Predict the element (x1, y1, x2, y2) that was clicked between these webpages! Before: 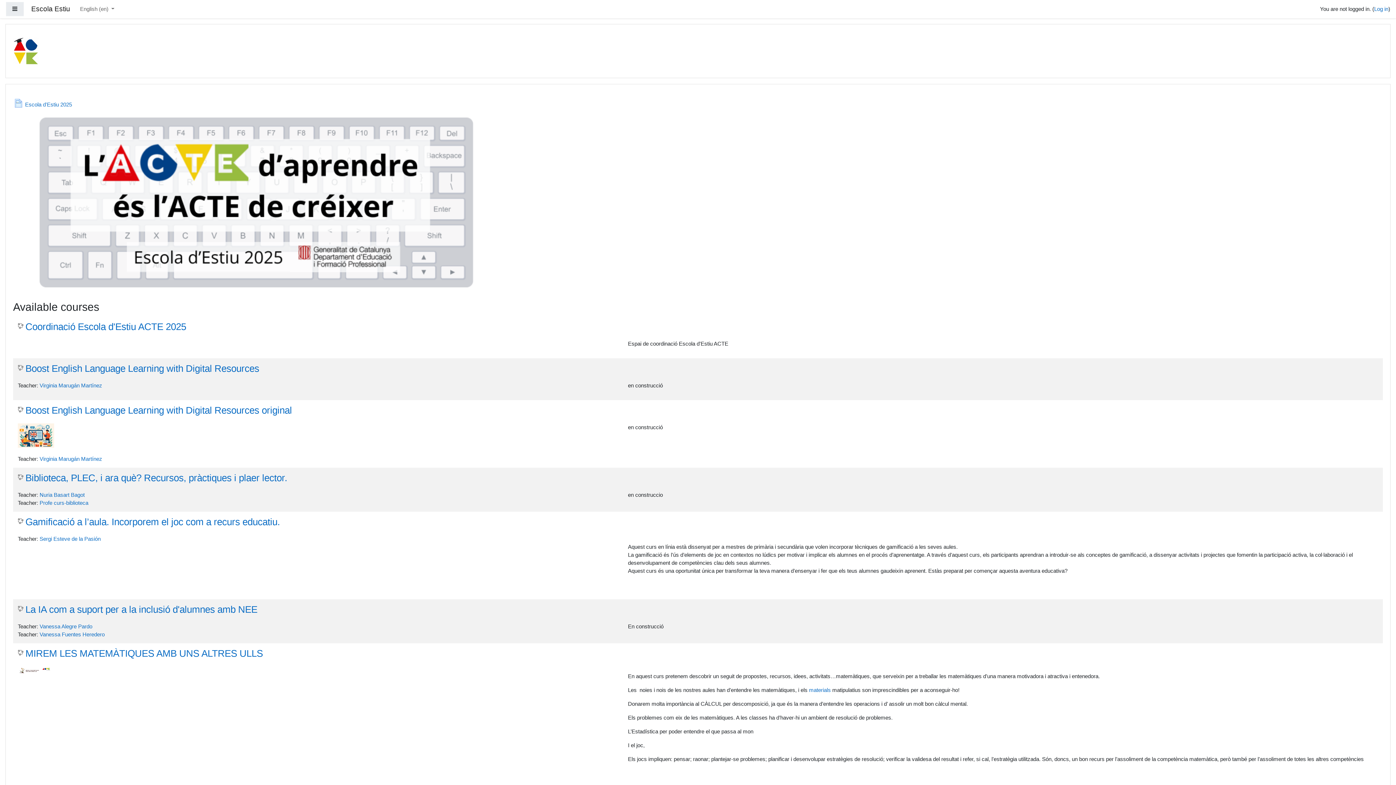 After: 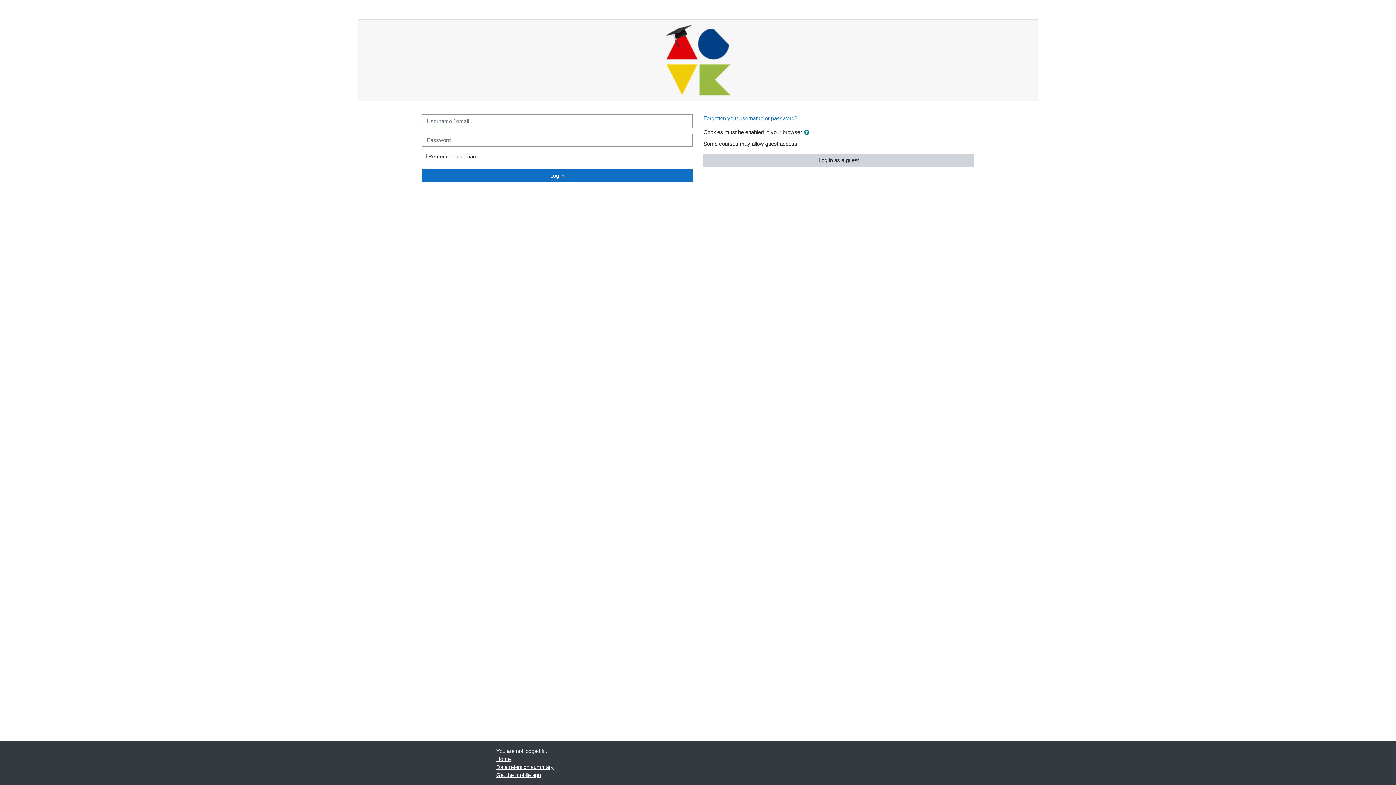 Action: bbox: (39, 491, 84, 498) label: Nuria Basart Bagot